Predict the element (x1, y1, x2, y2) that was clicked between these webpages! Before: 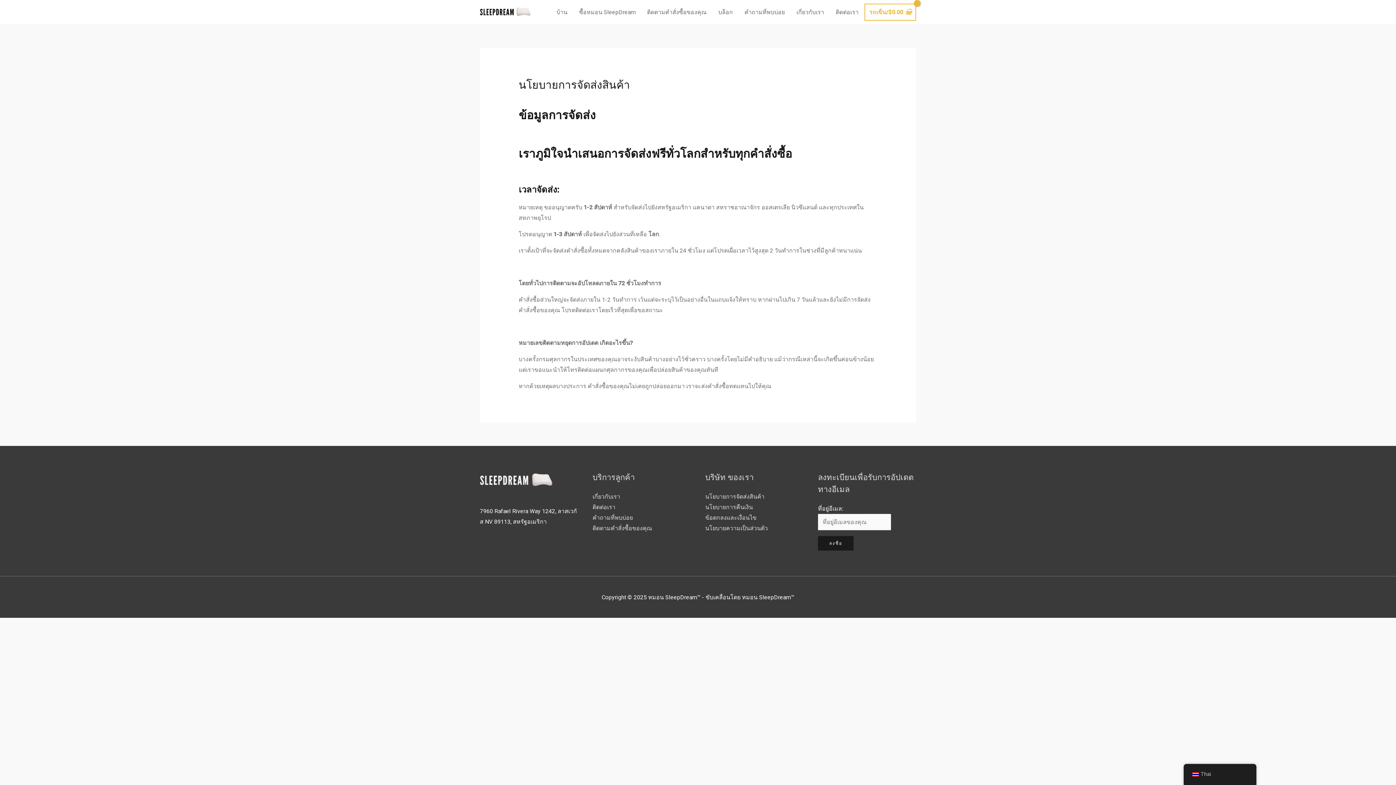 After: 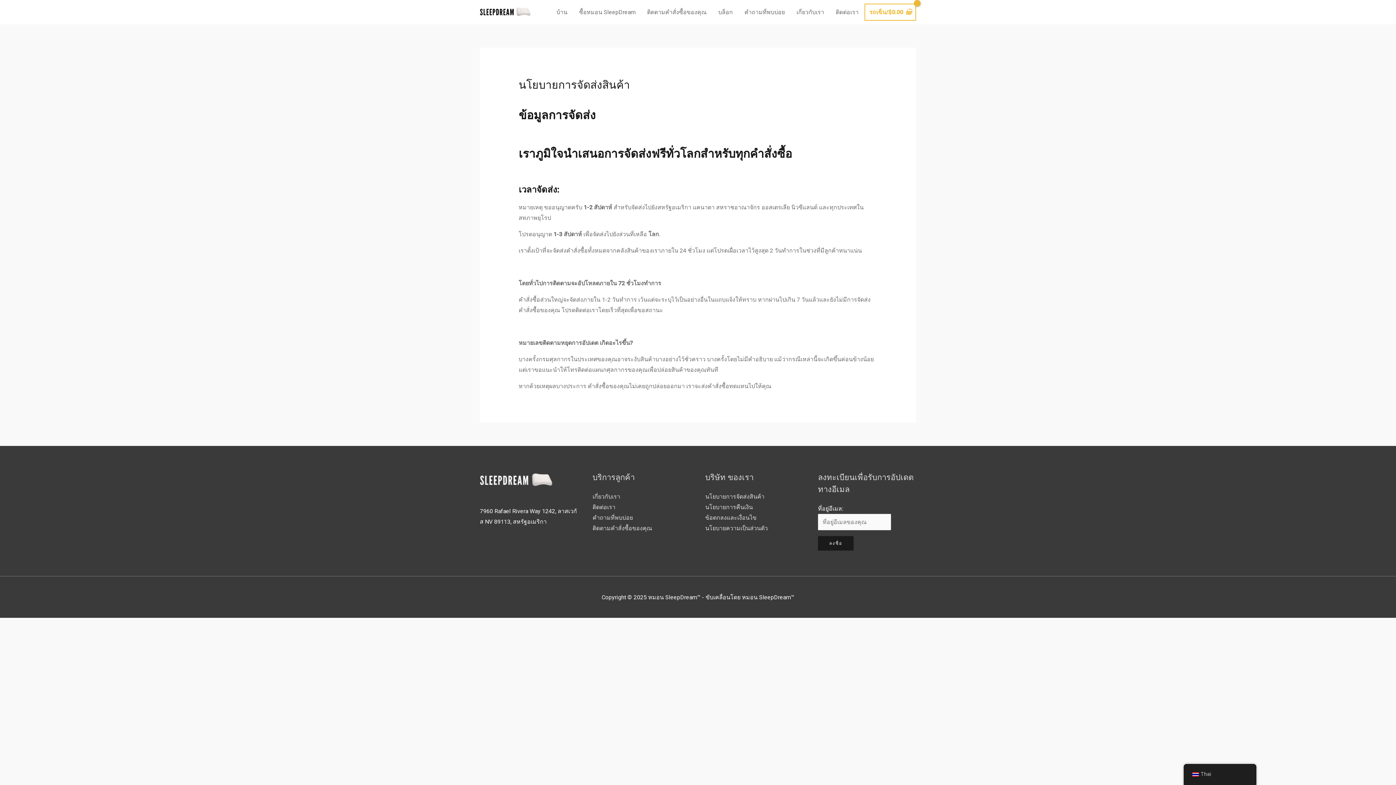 Action: label: นโยบายการจัดส่งสินค้า bbox: (705, 493, 764, 500)